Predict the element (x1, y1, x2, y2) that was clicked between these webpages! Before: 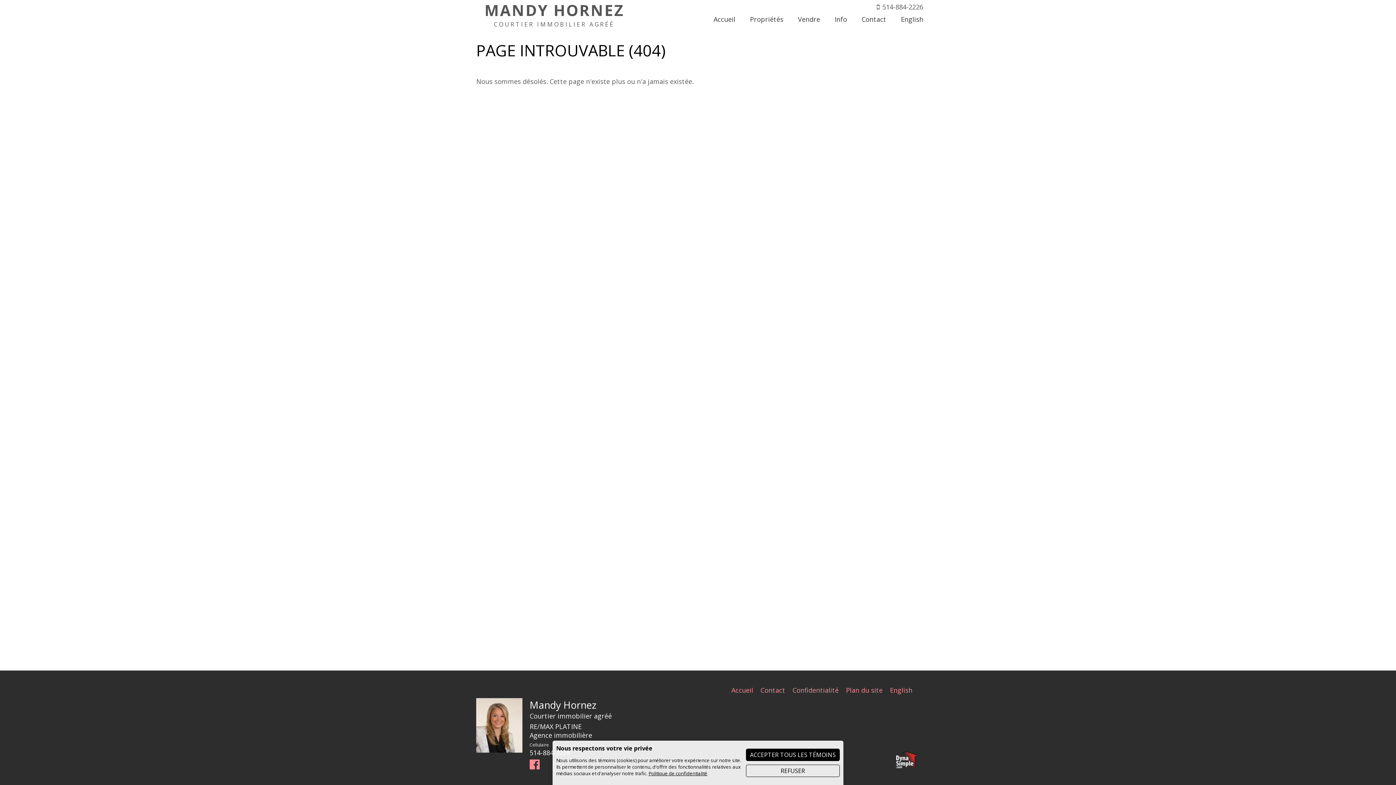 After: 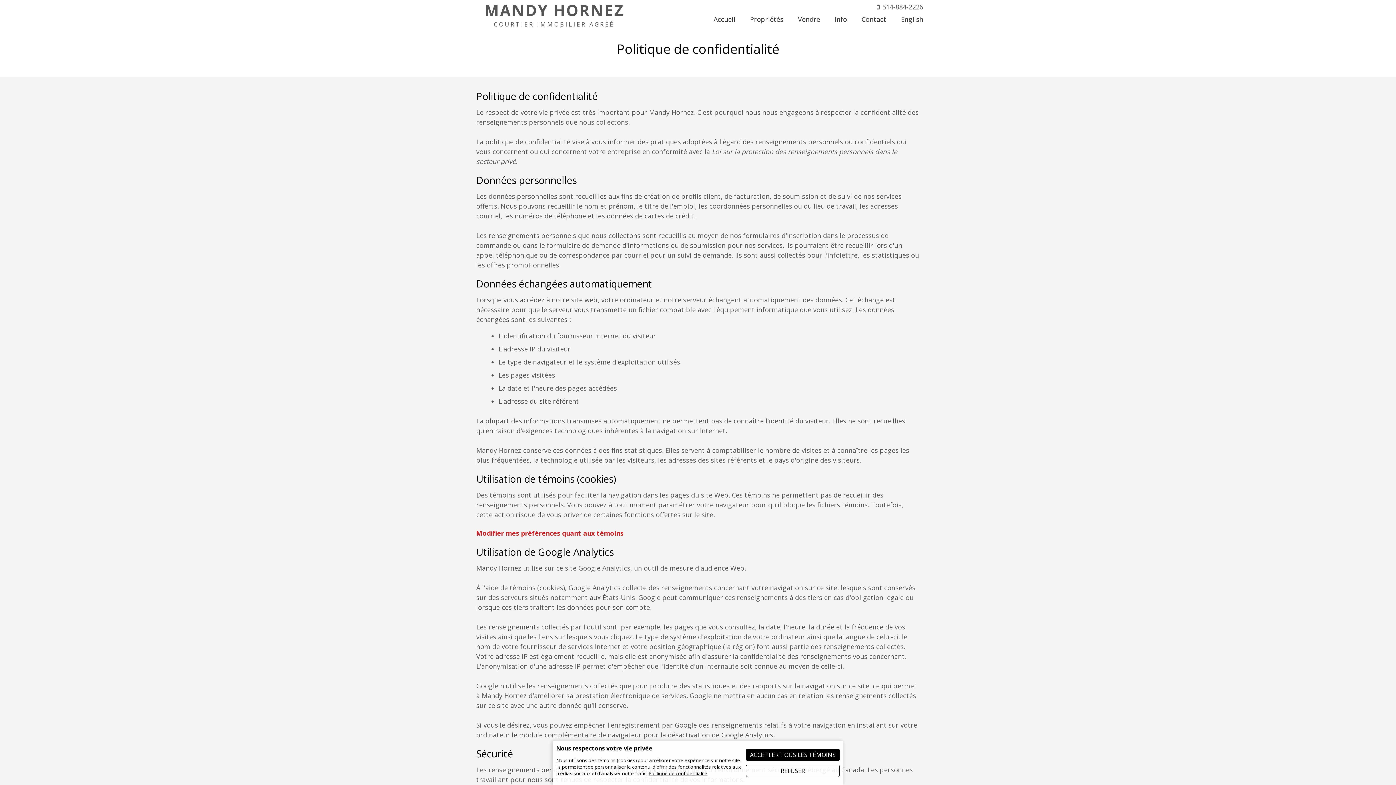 Action: label: Confidentialité bbox: (785, 686, 838, 694)